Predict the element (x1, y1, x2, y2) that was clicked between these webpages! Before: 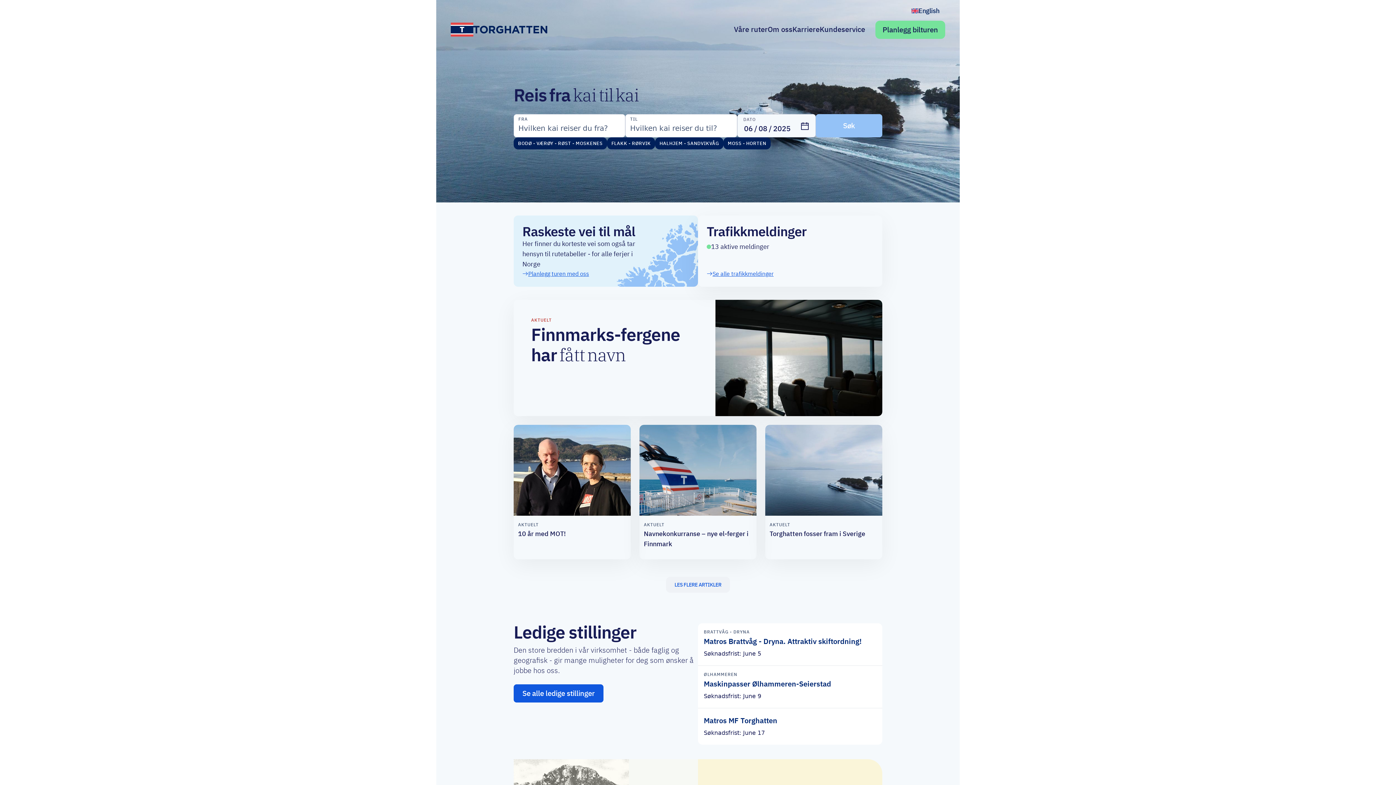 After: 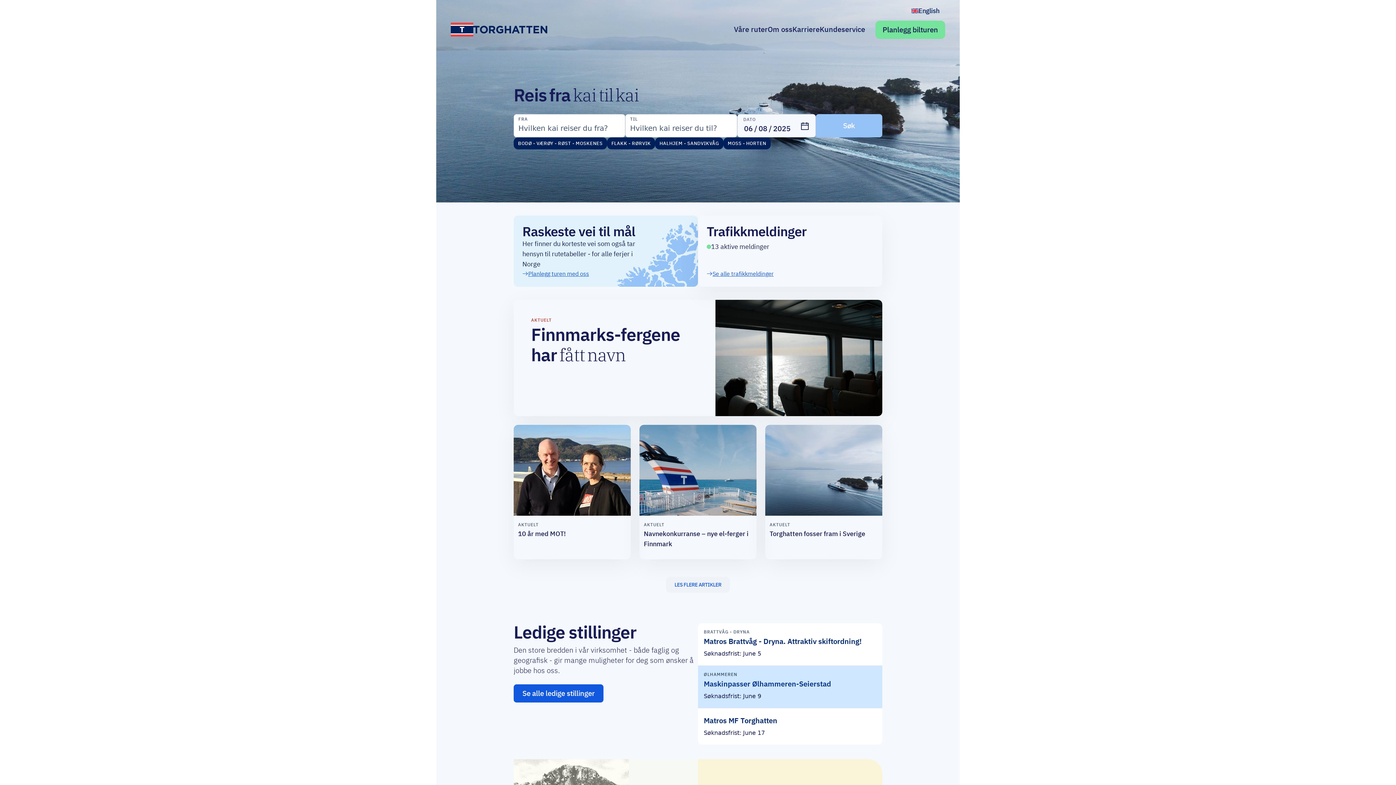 Action: bbox: (698, 666, 882, 708) label: ØLHAMMEREN

Maskinpasser Ølhammeren-Seierstad

Søknadsfrist: June 9